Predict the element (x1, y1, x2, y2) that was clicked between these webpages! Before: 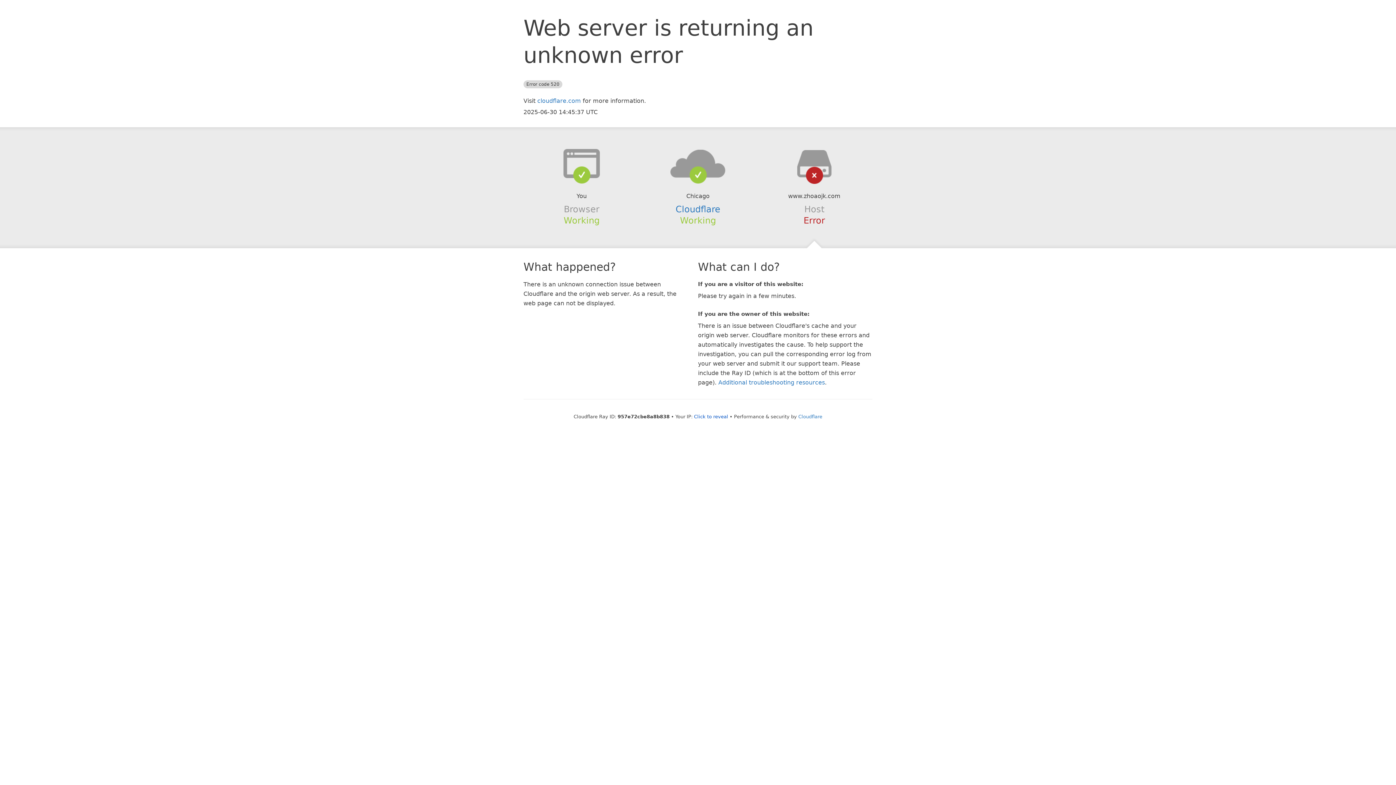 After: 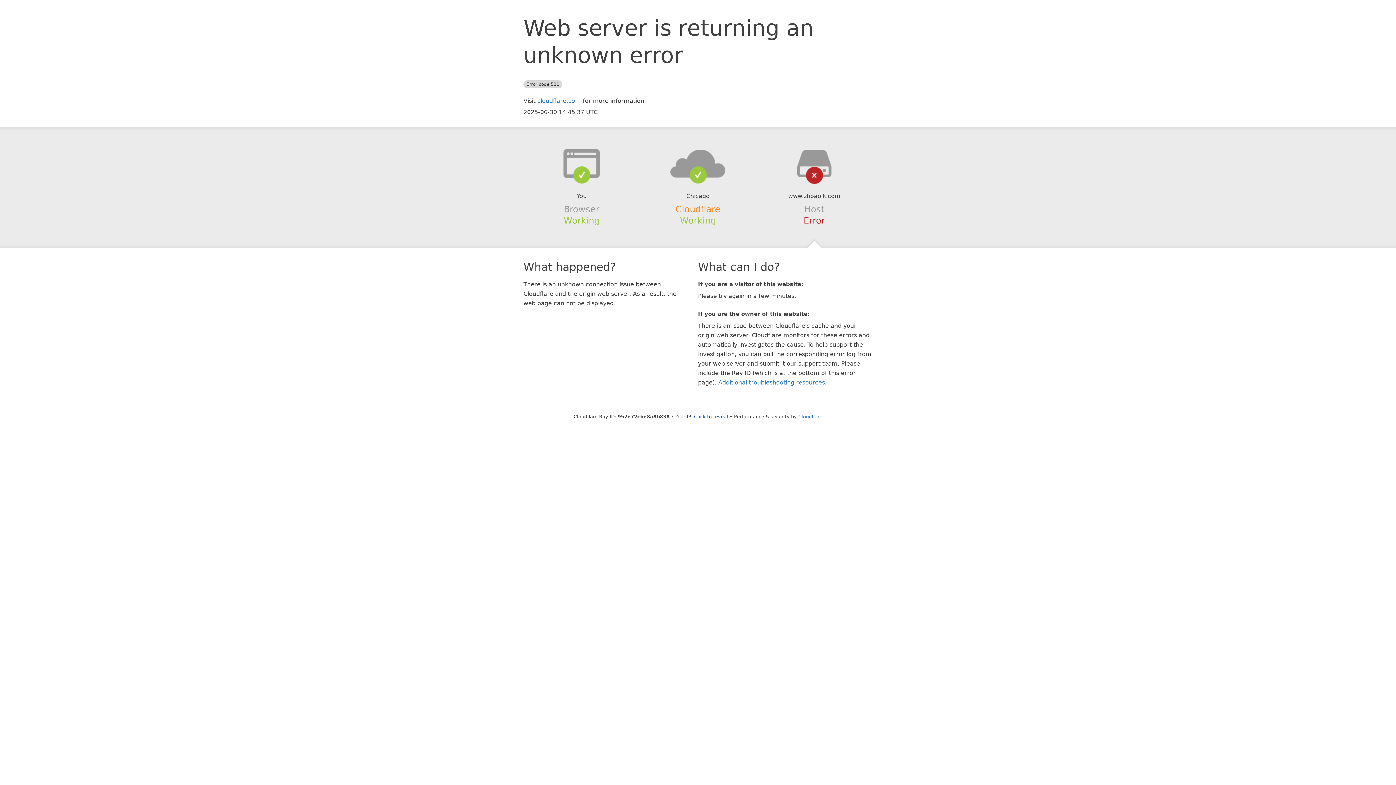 Action: label: Cloudflare bbox: (675, 204, 720, 214)